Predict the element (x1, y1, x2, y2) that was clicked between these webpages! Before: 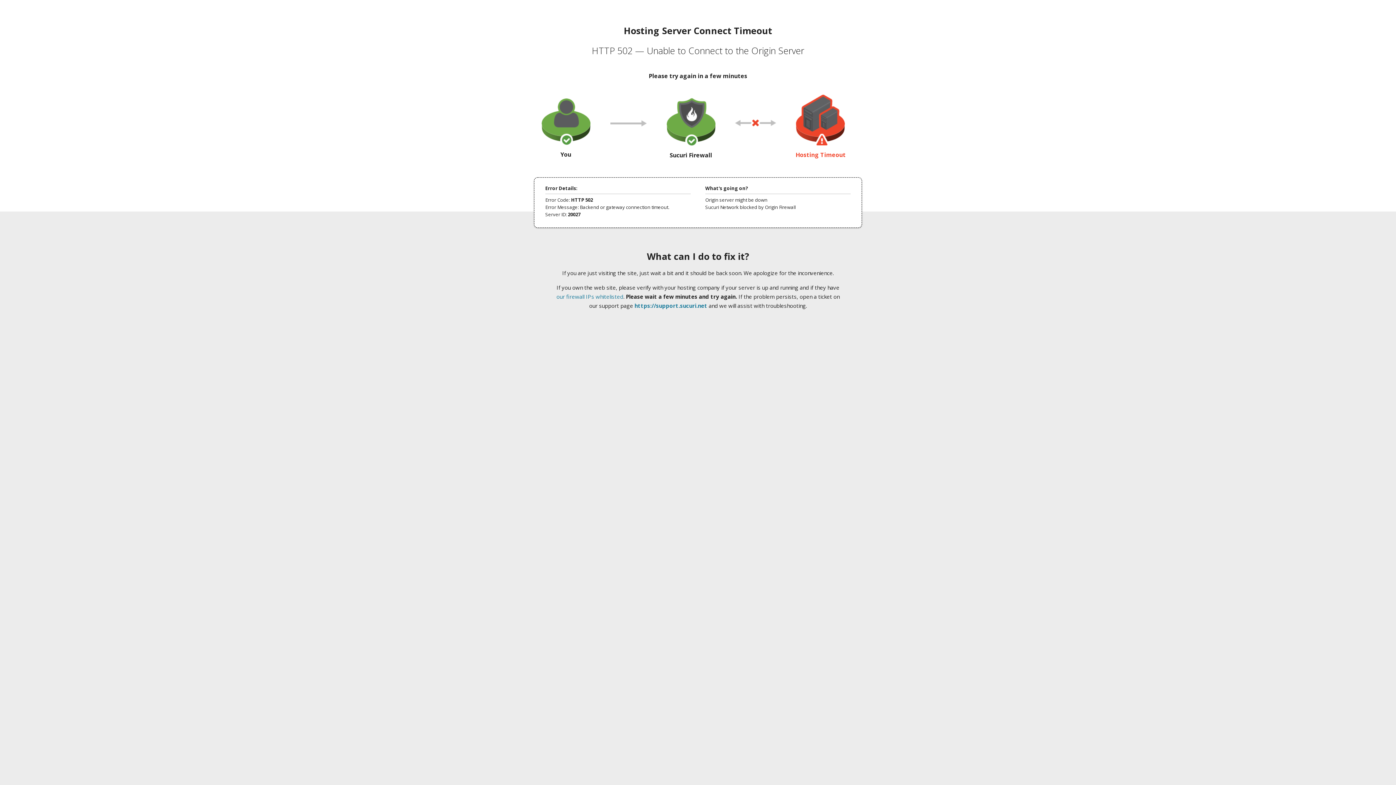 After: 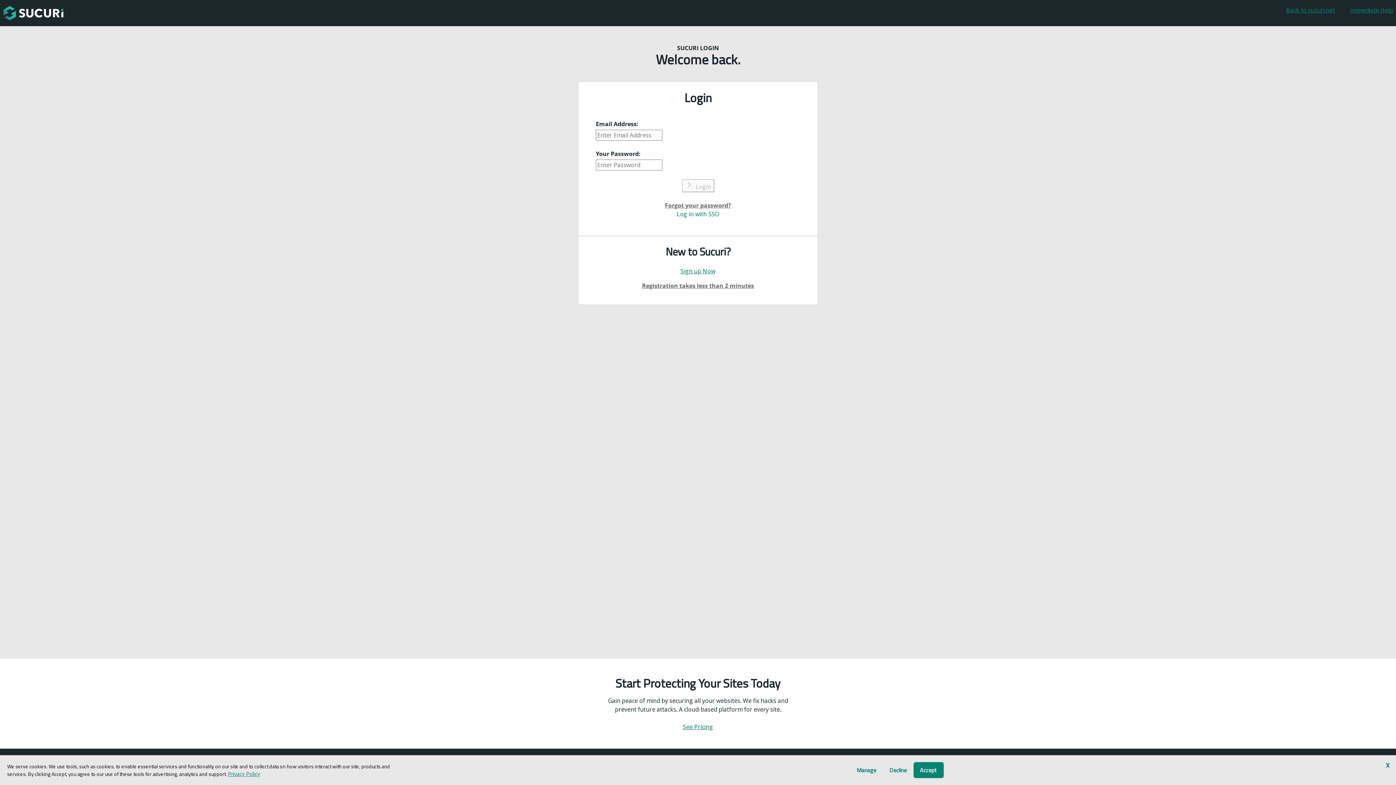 Action: label: https://support.sucuri.net bbox: (634, 302, 707, 309)